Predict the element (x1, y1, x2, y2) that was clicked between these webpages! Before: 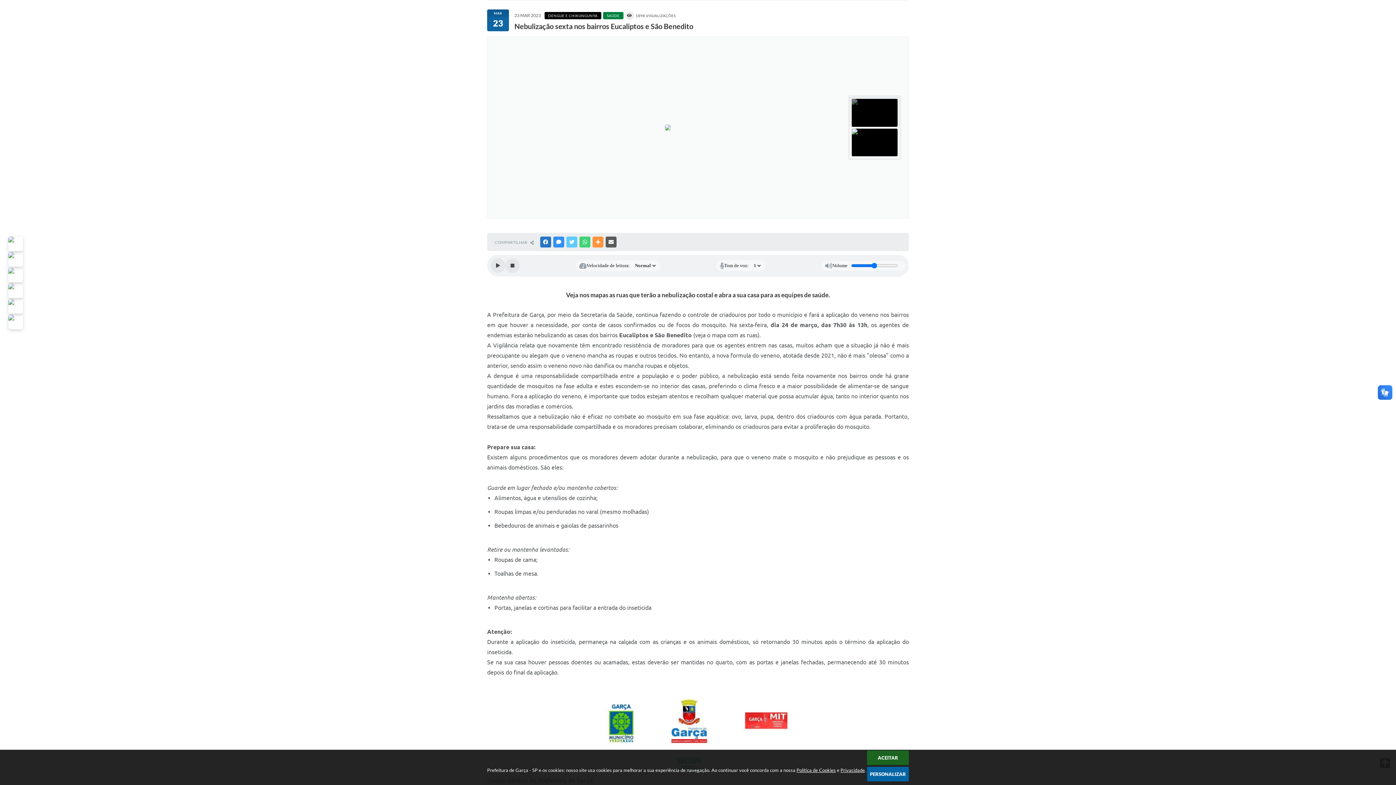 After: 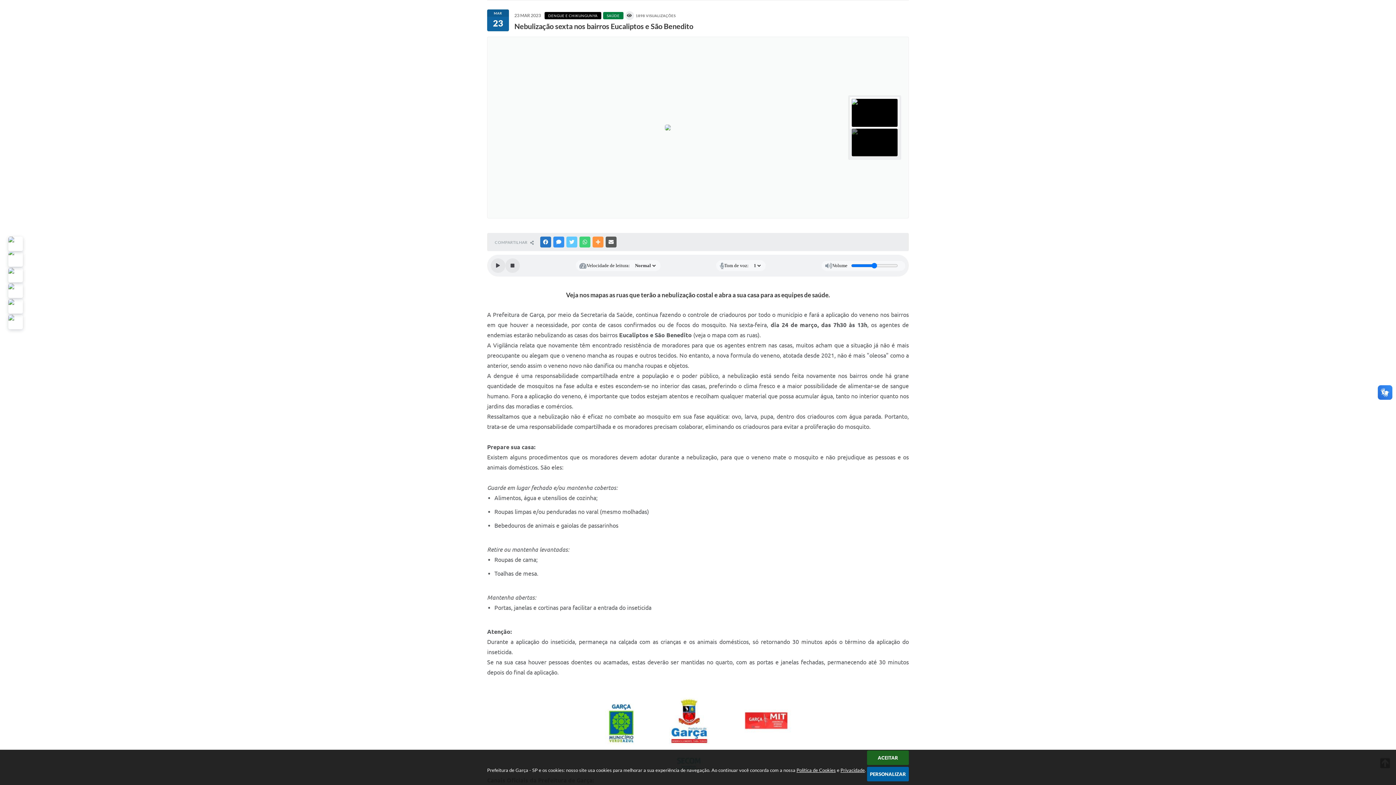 Action: bbox: (7, 252, 24, 266)